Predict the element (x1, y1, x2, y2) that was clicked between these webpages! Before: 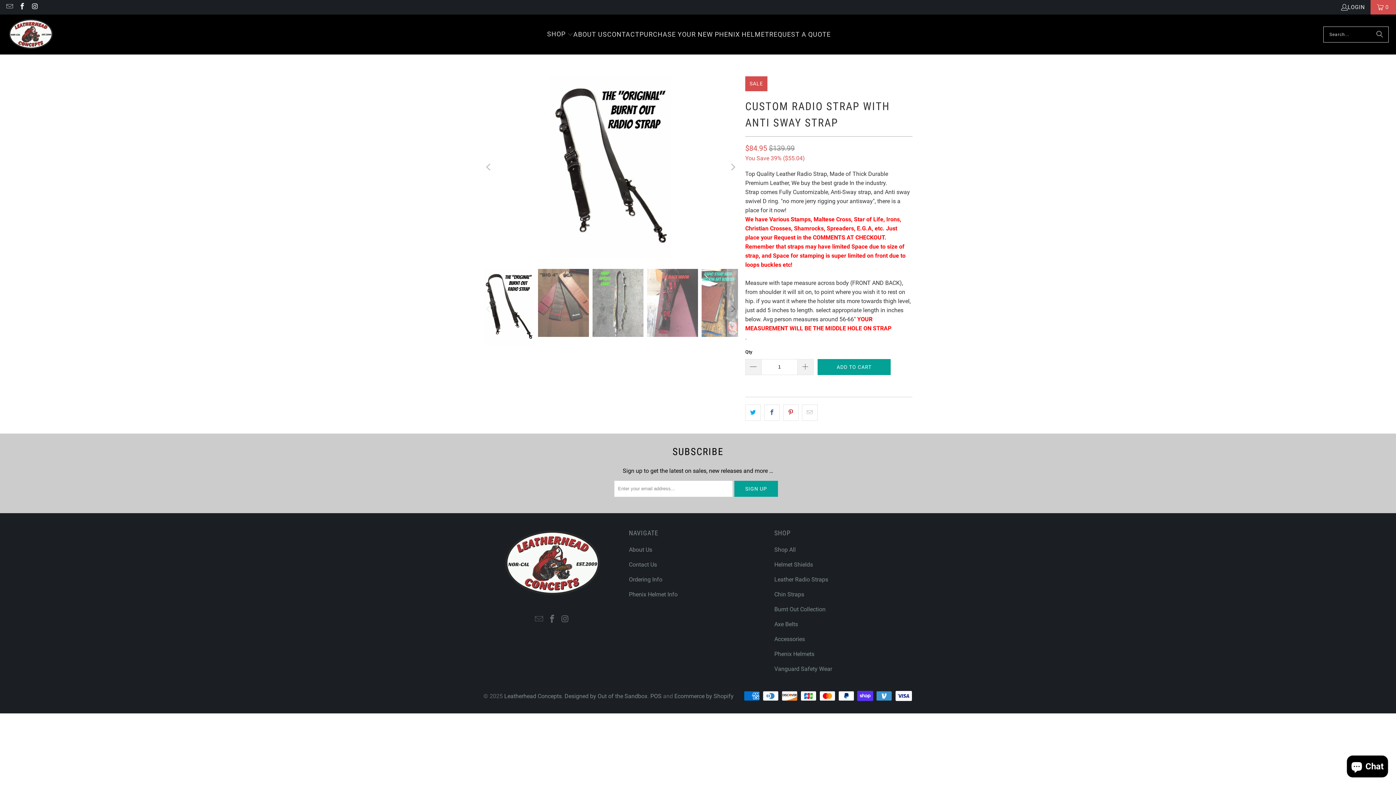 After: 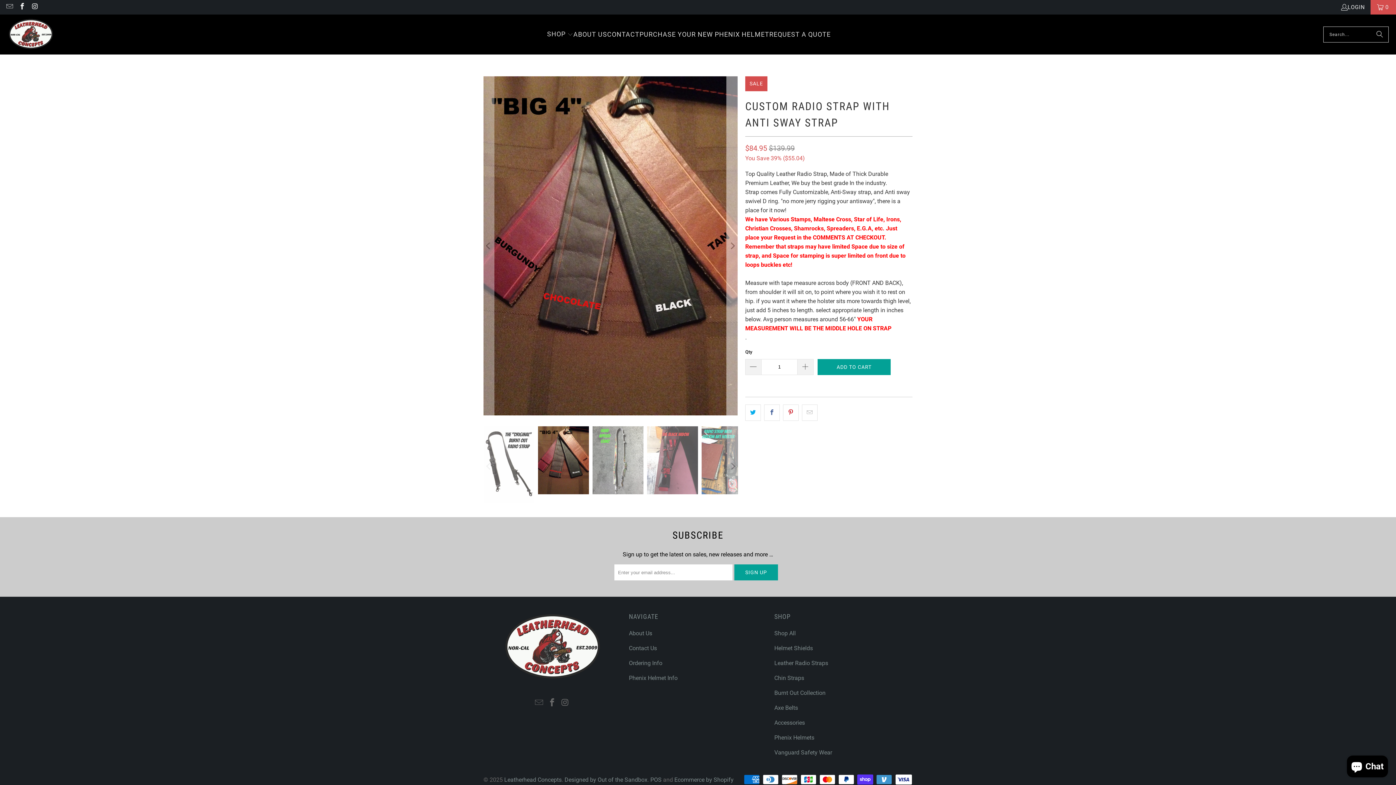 Action: bbox: (726, 76, 738, 258) label: Next